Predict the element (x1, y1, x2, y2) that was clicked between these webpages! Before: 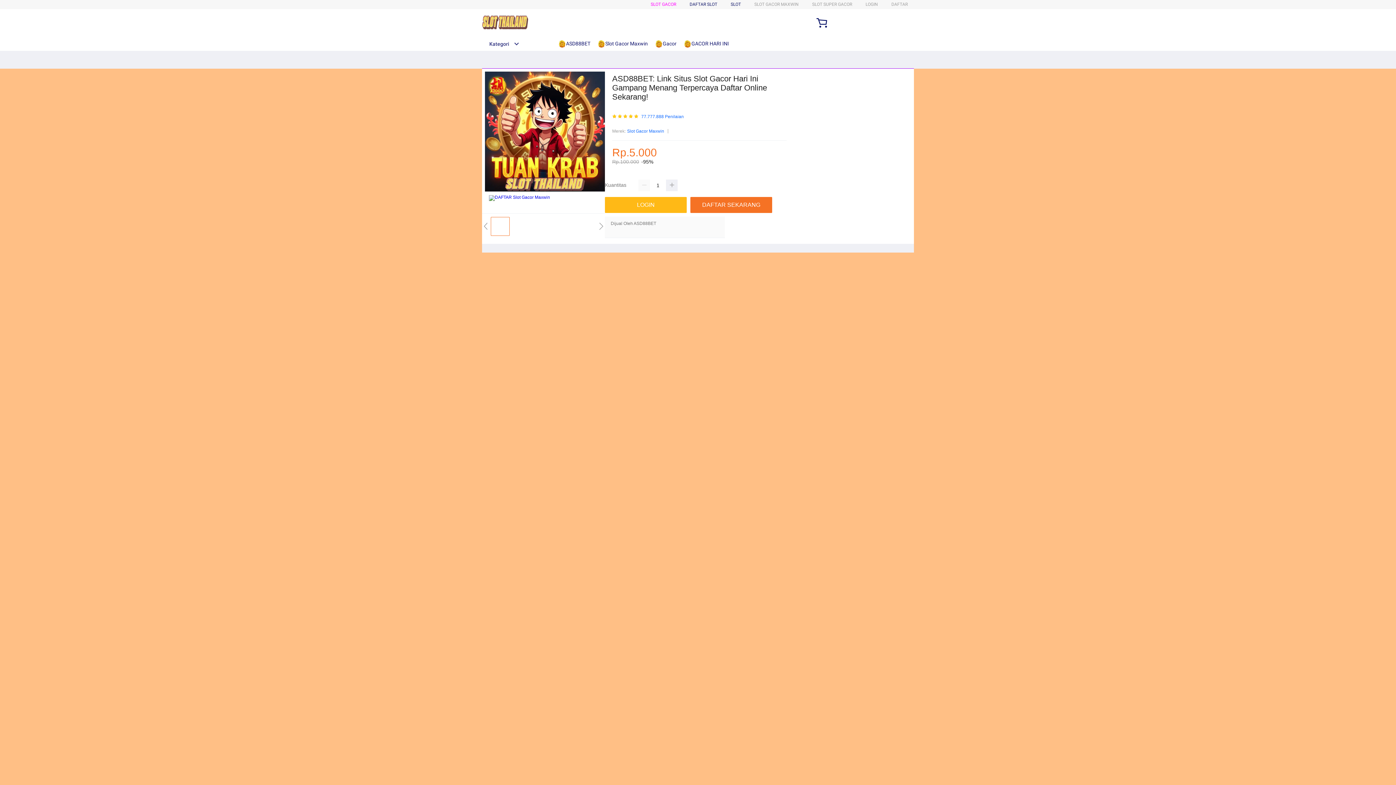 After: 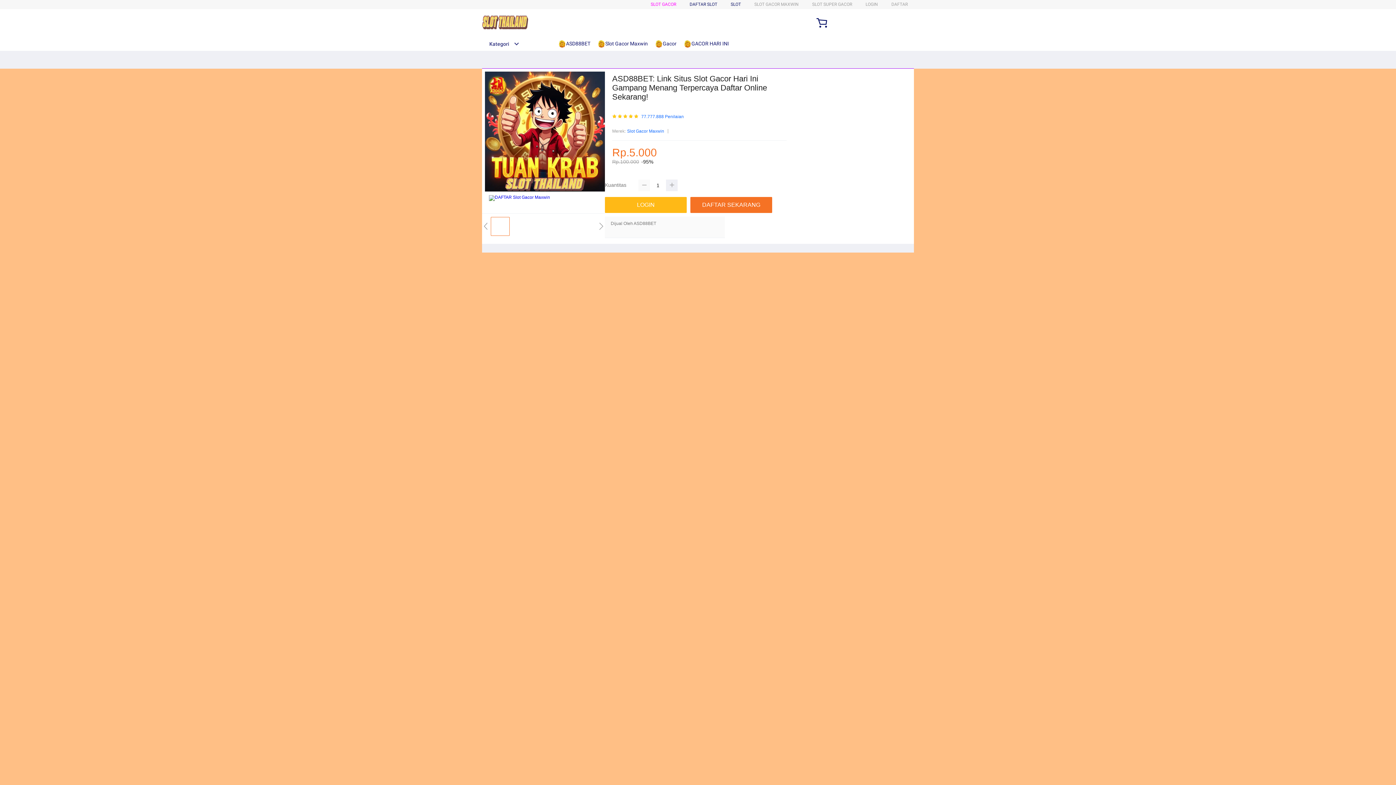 Action: bbox: (638, 179, 650, 191)